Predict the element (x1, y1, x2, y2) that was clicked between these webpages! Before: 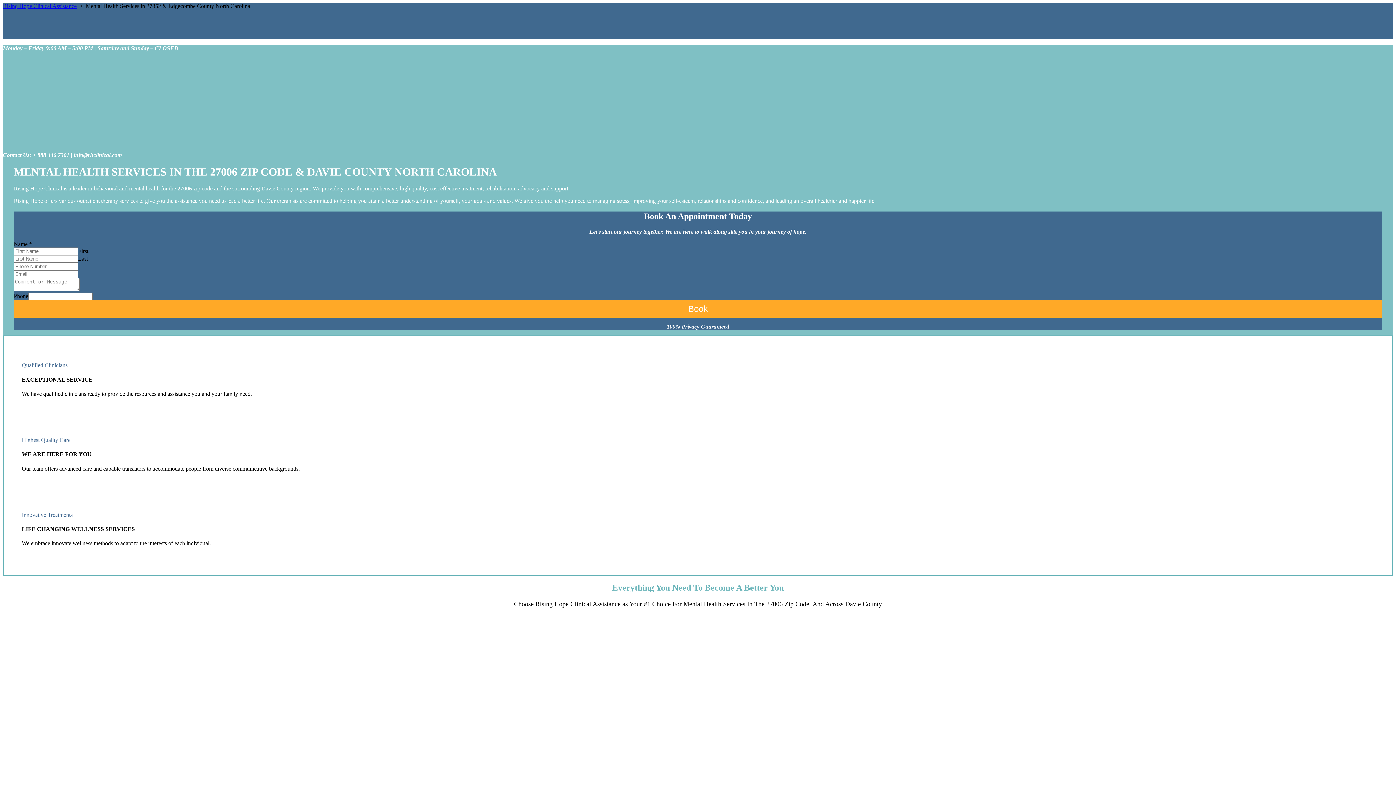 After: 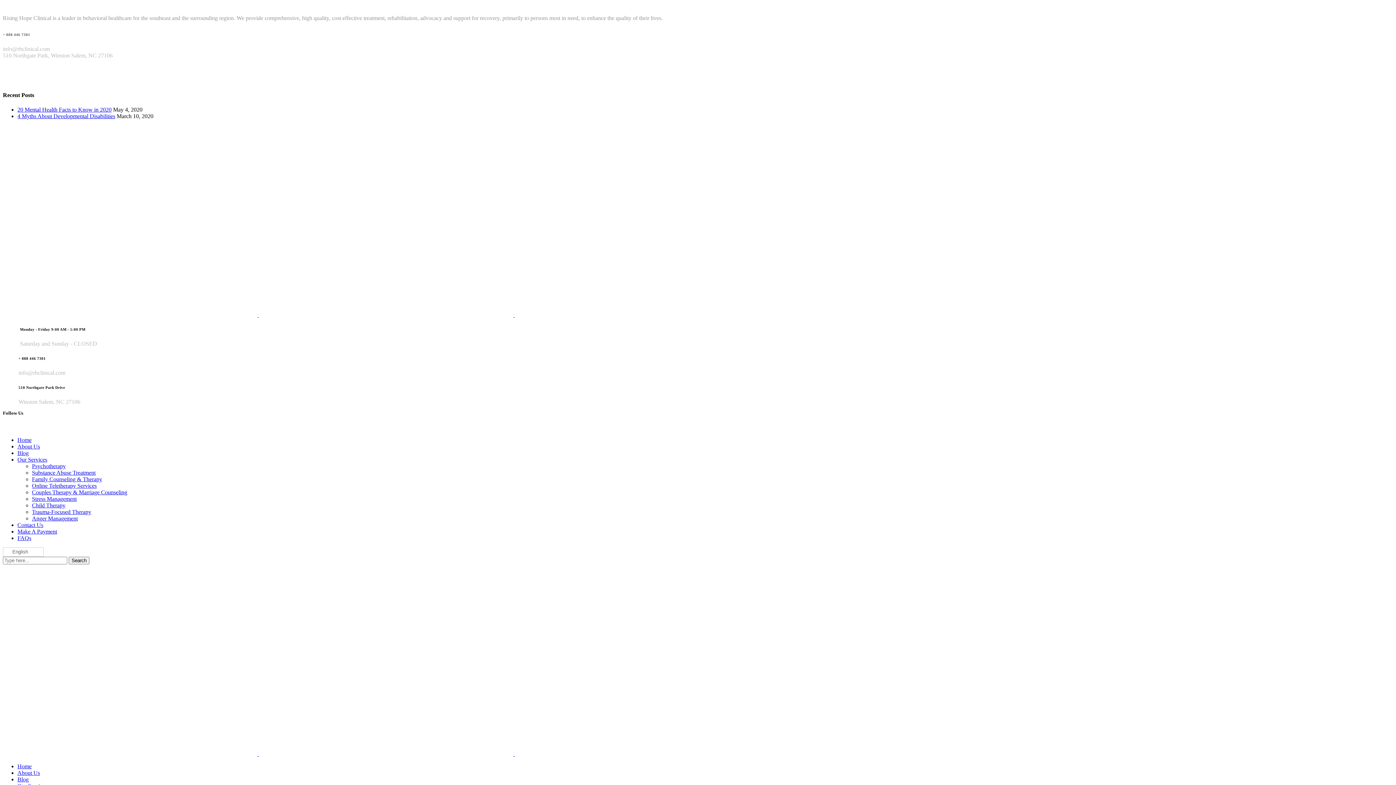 Action: label: Rising Hope Clinical Assistance bbox: (2, 2, 76, 9)